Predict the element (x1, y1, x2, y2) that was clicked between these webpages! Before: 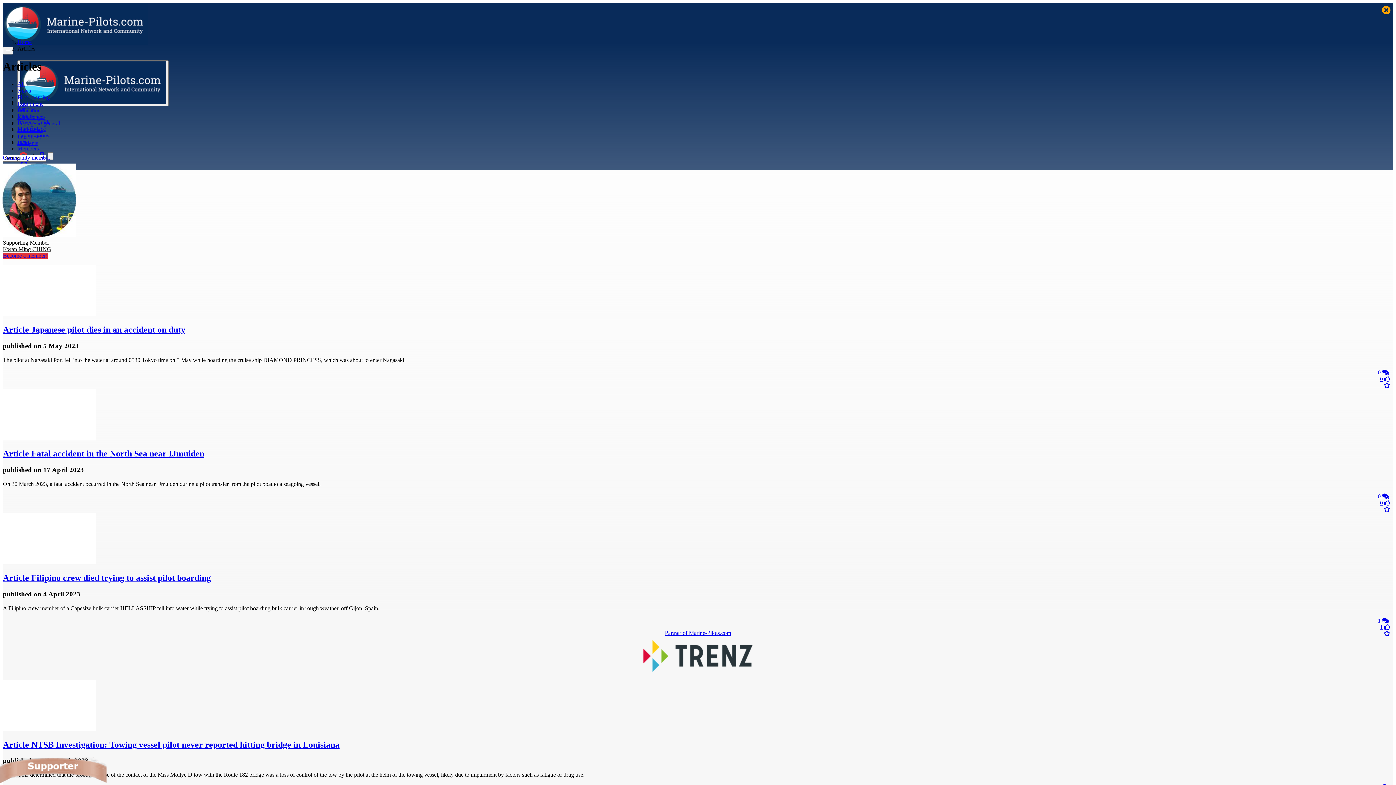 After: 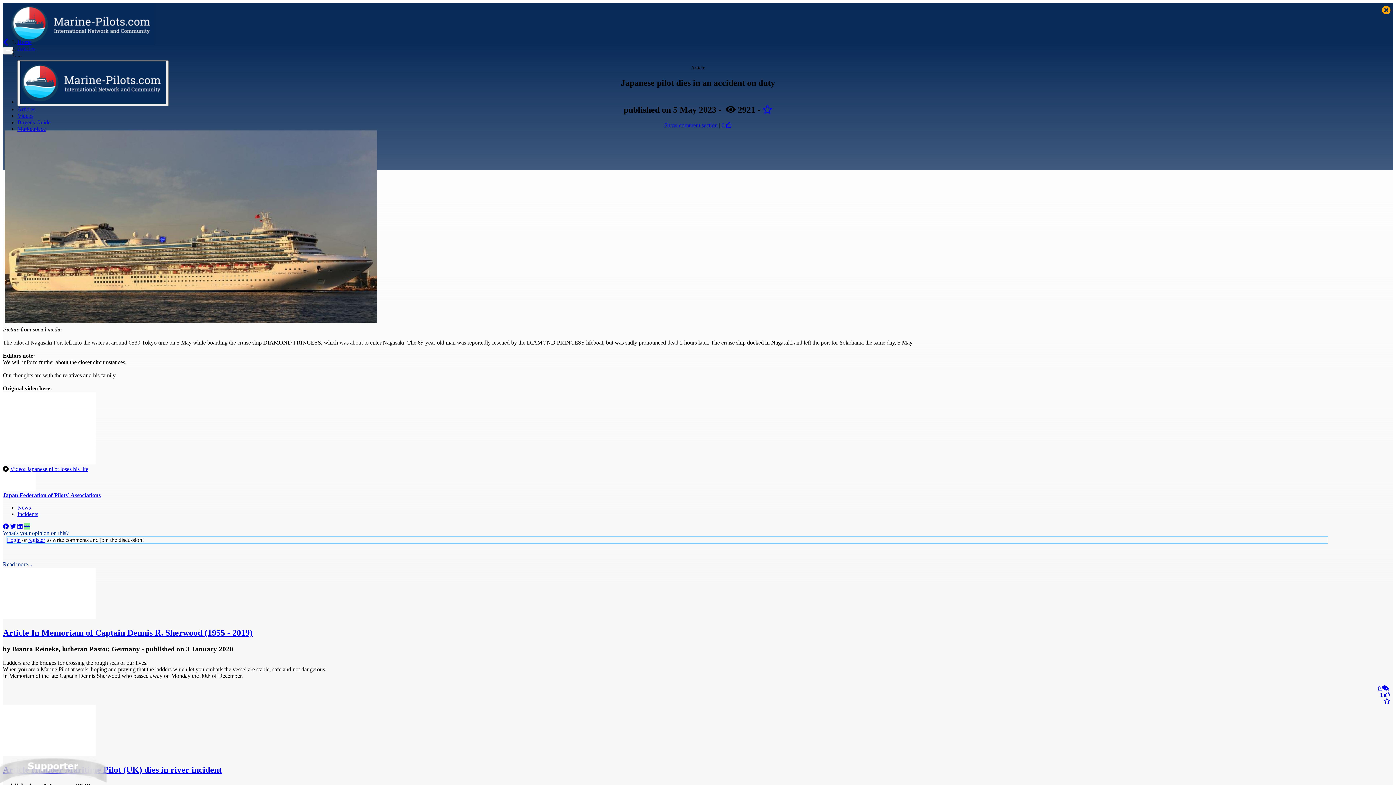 Action: bbox: (2, 311, 95, 317)